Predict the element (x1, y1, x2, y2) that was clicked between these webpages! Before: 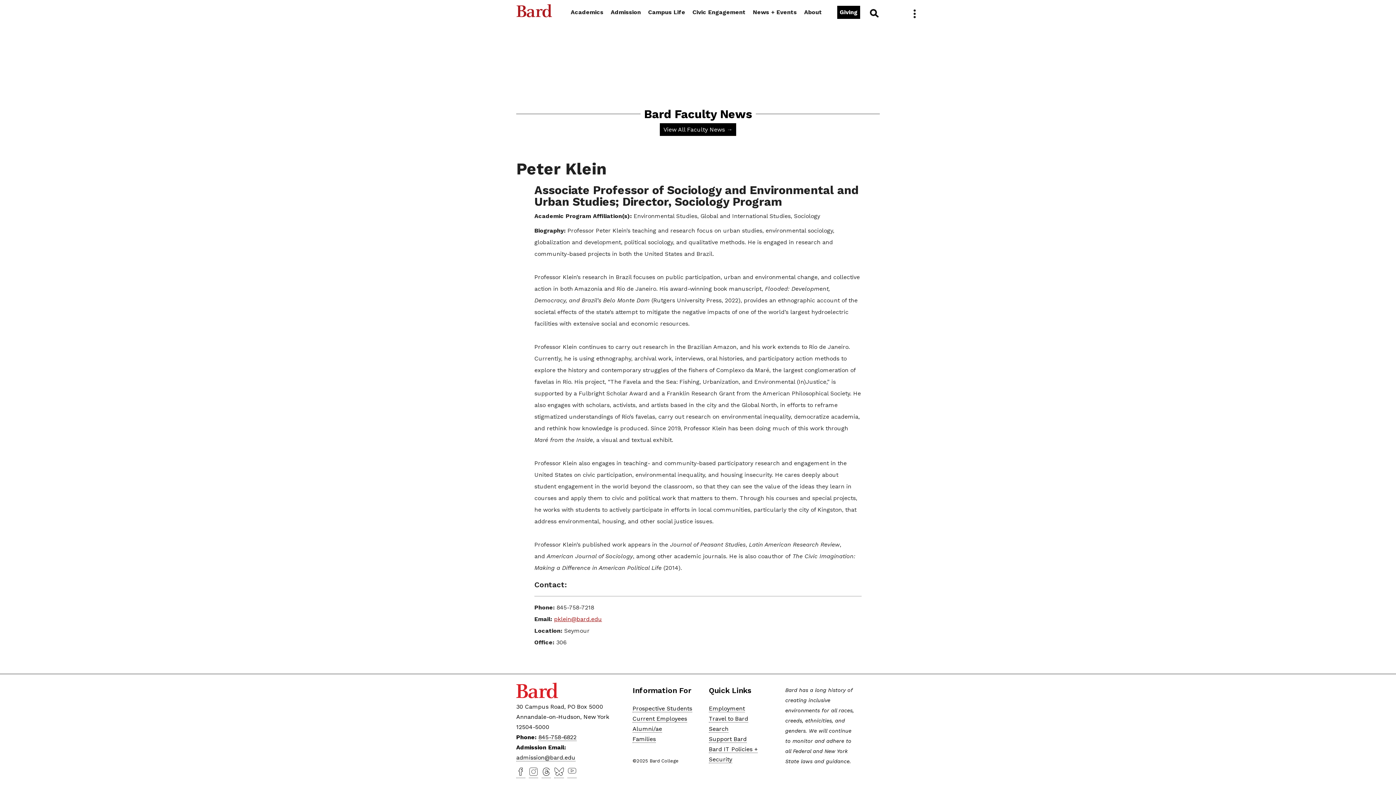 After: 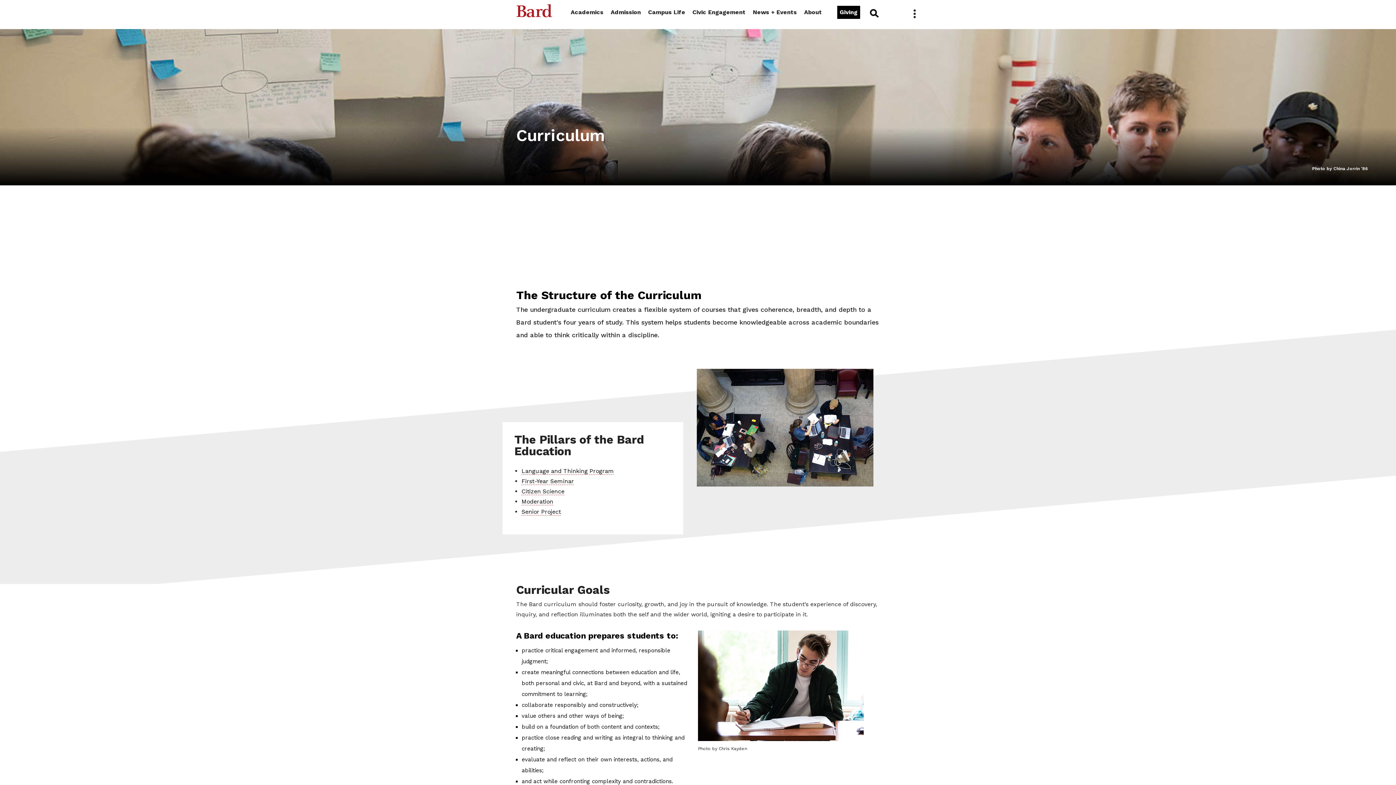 Action: label: Curriculum bbox: (676, 30, 709, 37)